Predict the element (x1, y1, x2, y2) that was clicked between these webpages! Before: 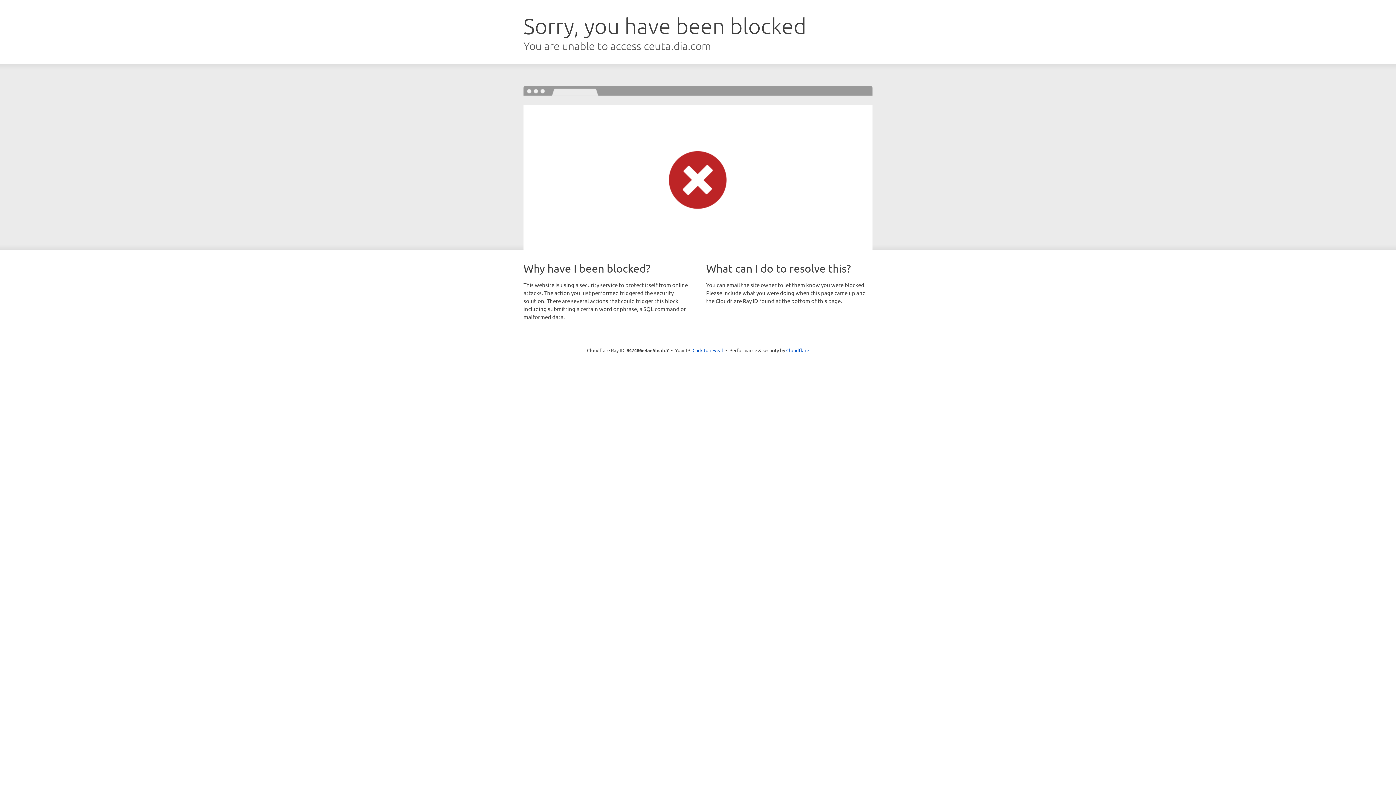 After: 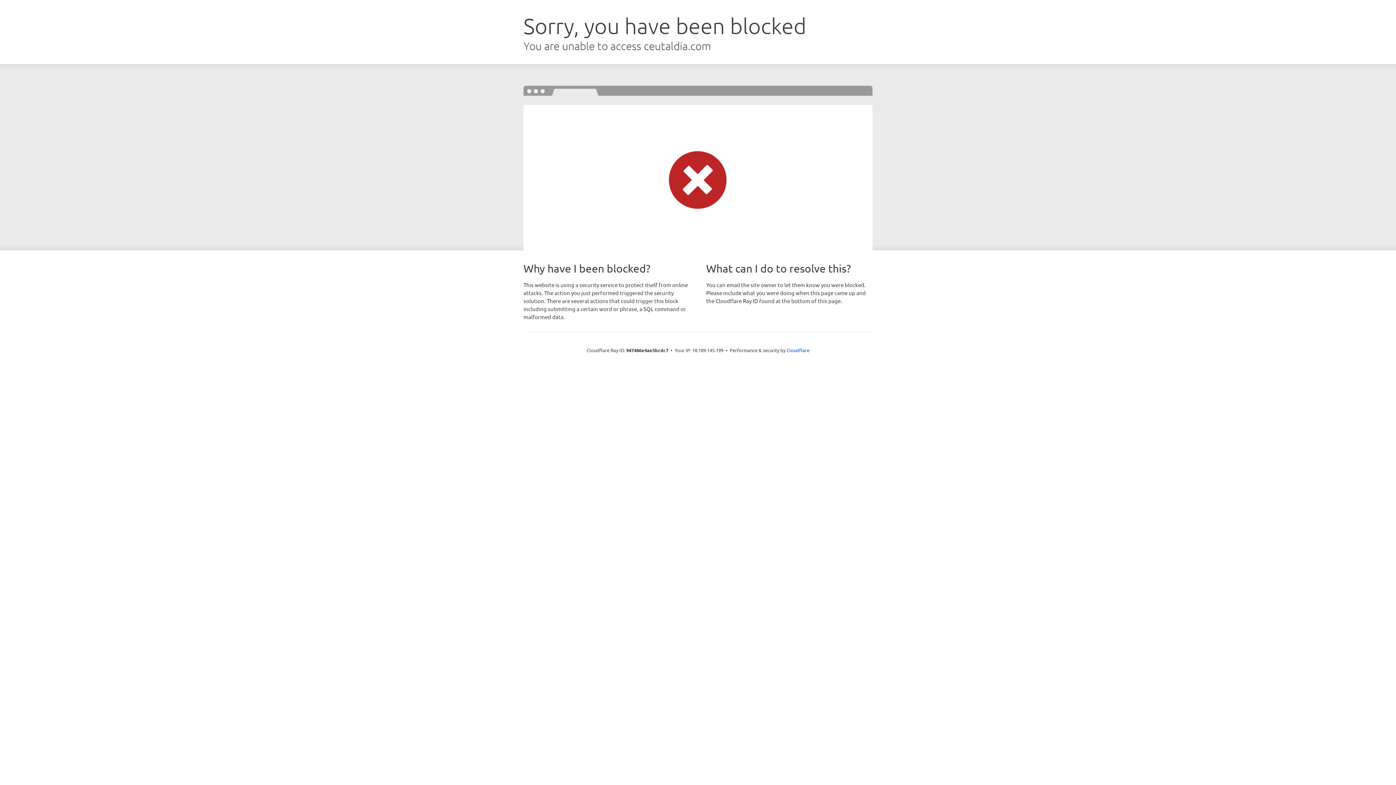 Action: label: Click to reveal bbox: (692, 346, 723, 353)